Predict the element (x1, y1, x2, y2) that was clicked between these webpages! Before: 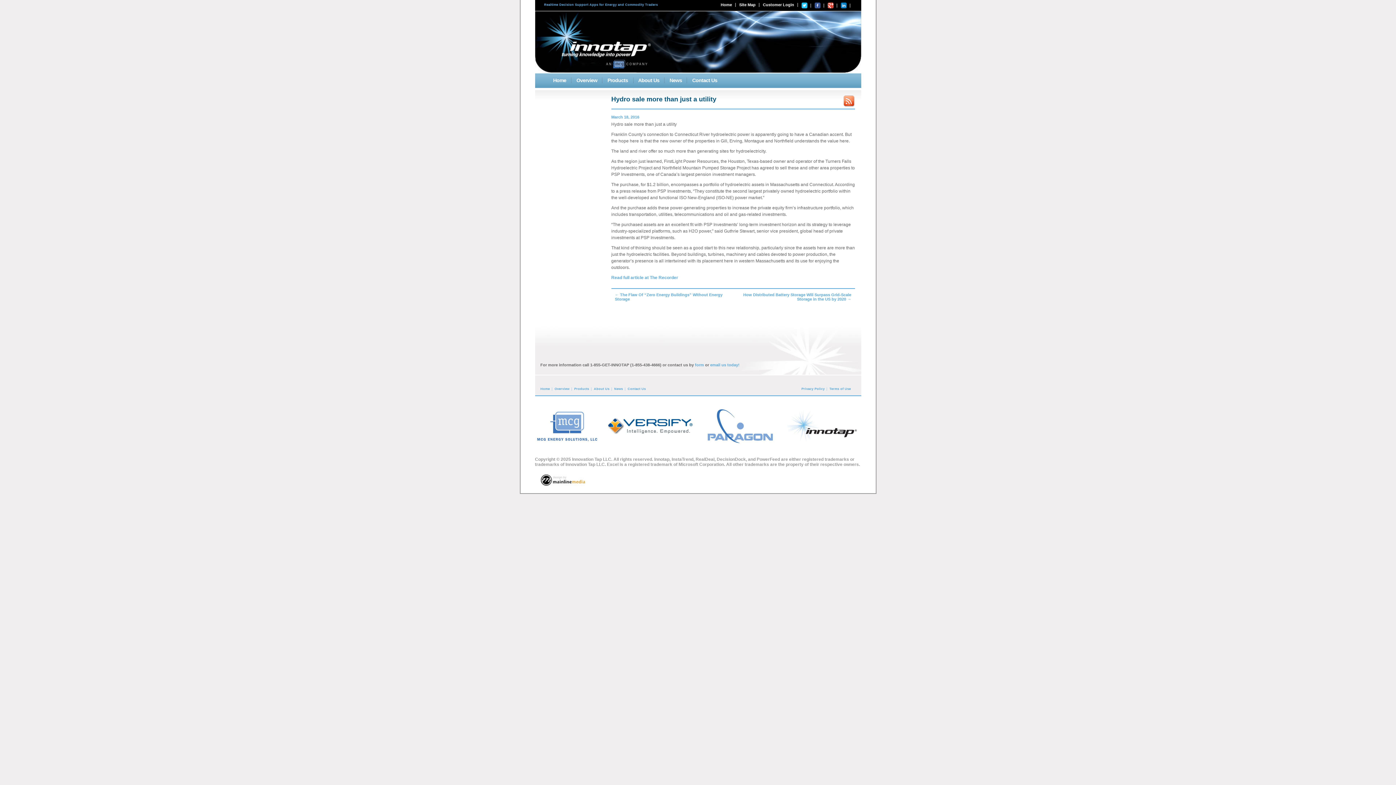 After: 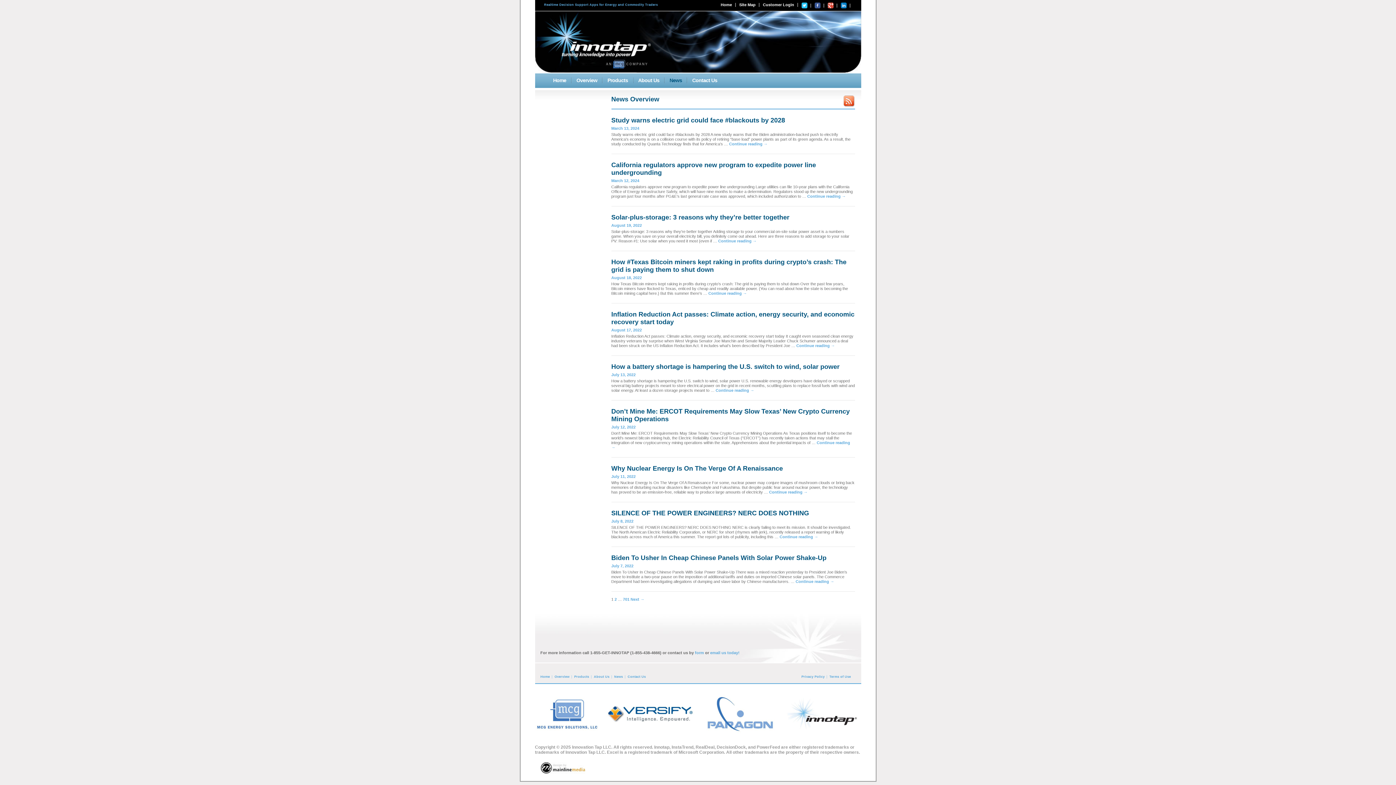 Action: bbox: (843, 95, 855, 109)